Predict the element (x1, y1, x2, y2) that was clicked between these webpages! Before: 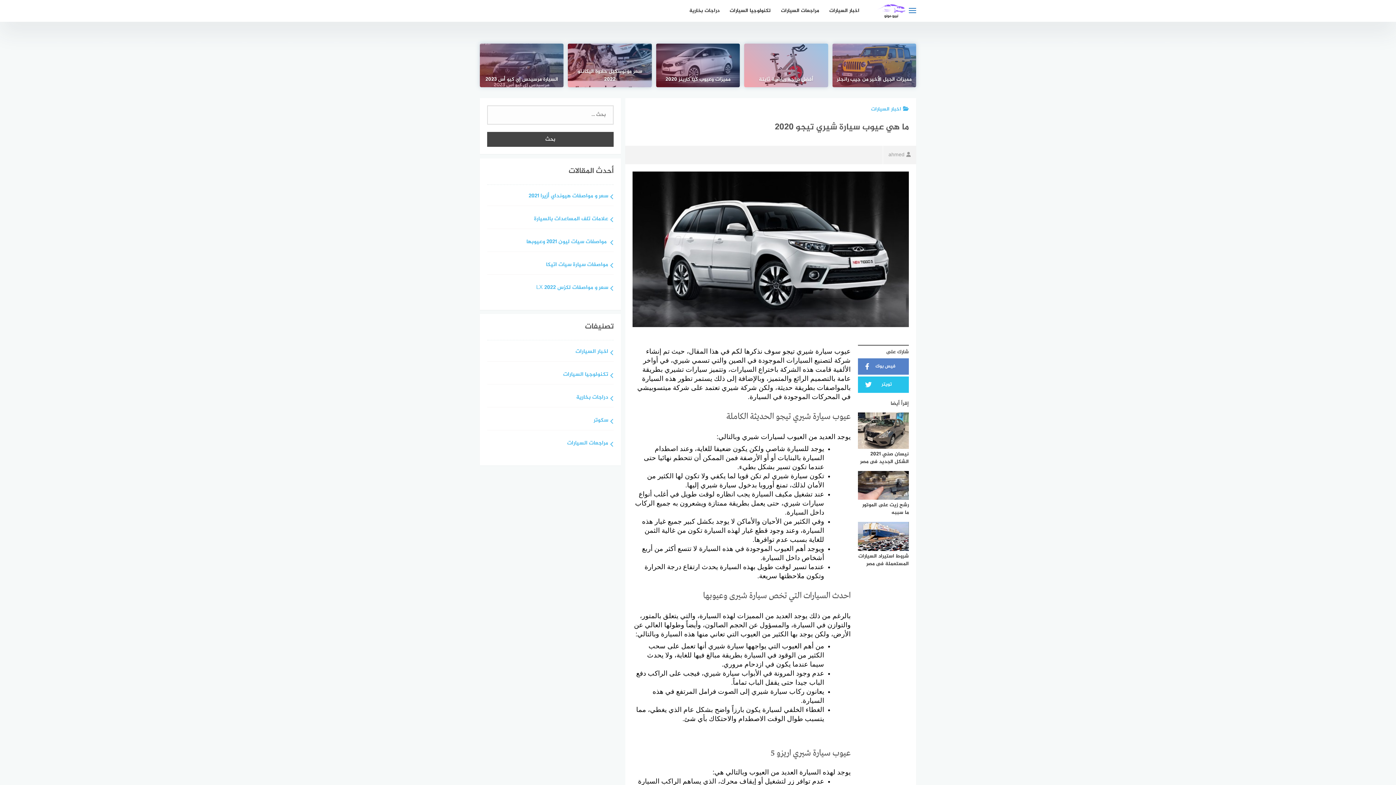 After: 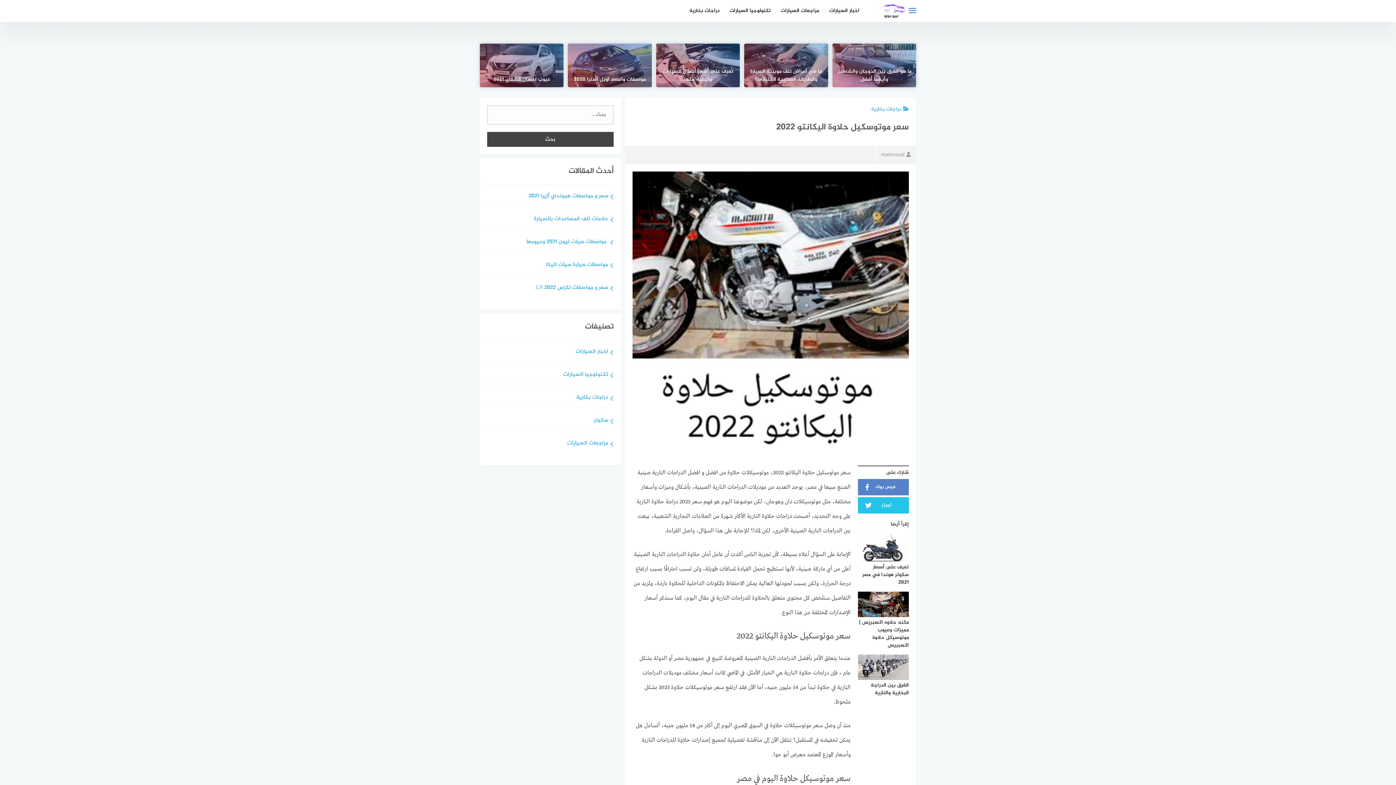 Action: bbox: (568, 43, 651, 87) label: سعر موتوسكيل حلاوة اليكانتو 2022